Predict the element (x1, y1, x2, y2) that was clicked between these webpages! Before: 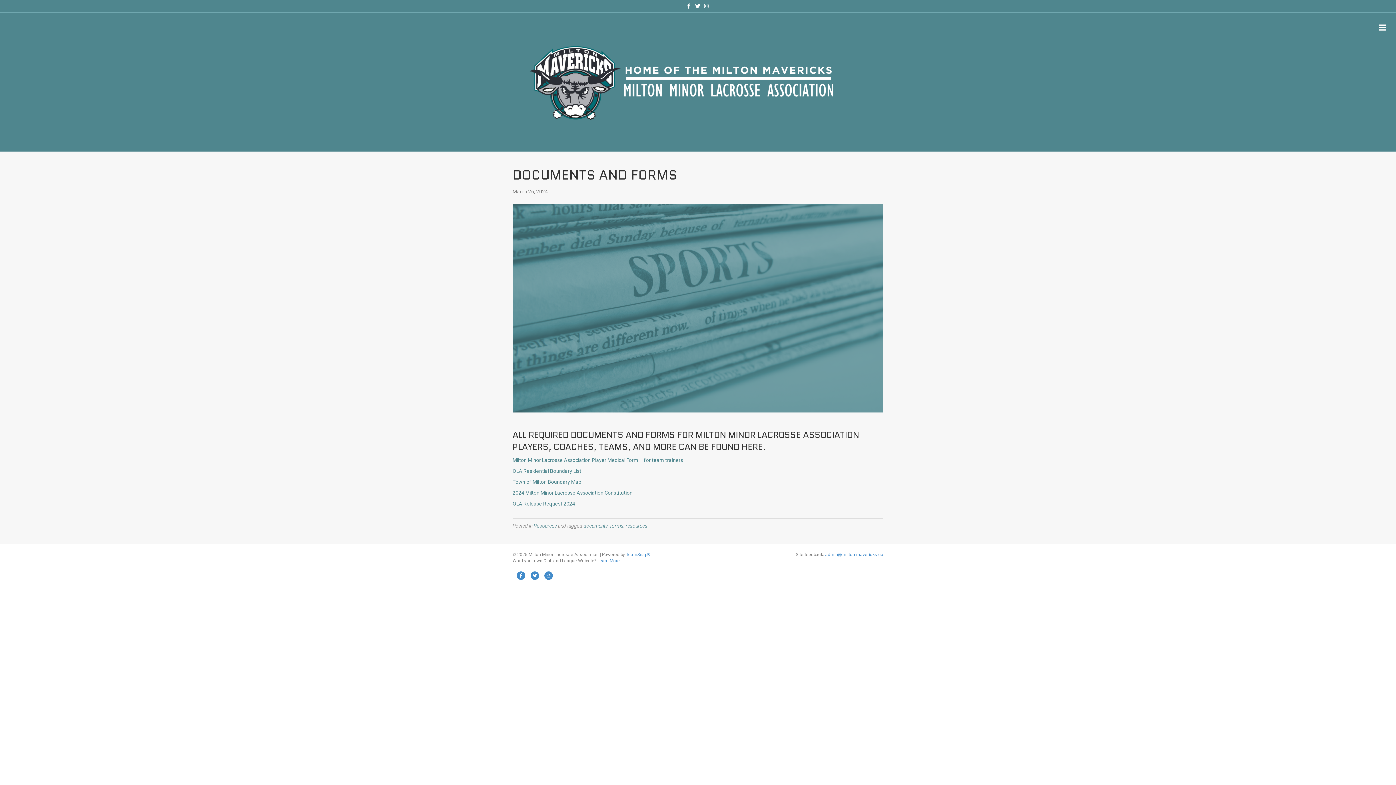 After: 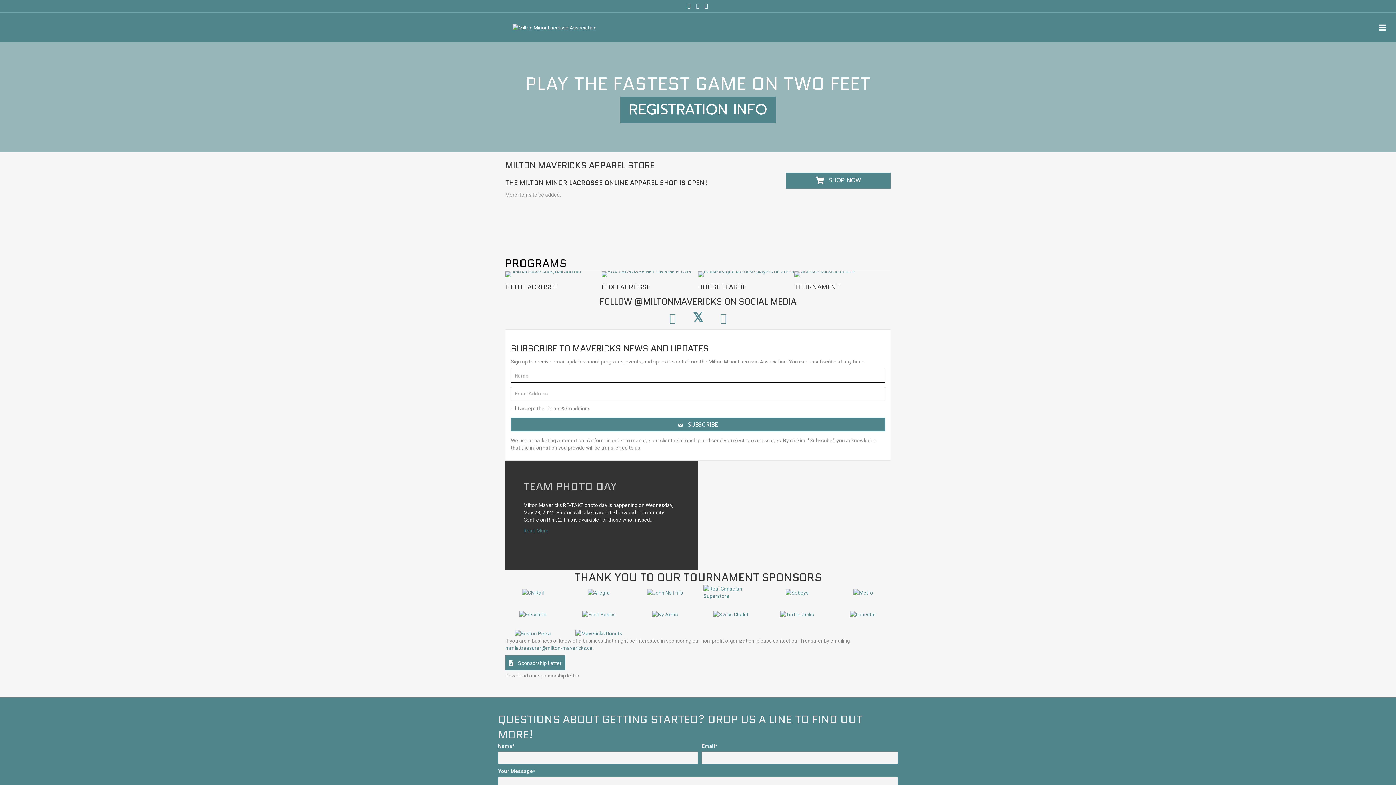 Action: bbox: (512, 78, 863, 84)